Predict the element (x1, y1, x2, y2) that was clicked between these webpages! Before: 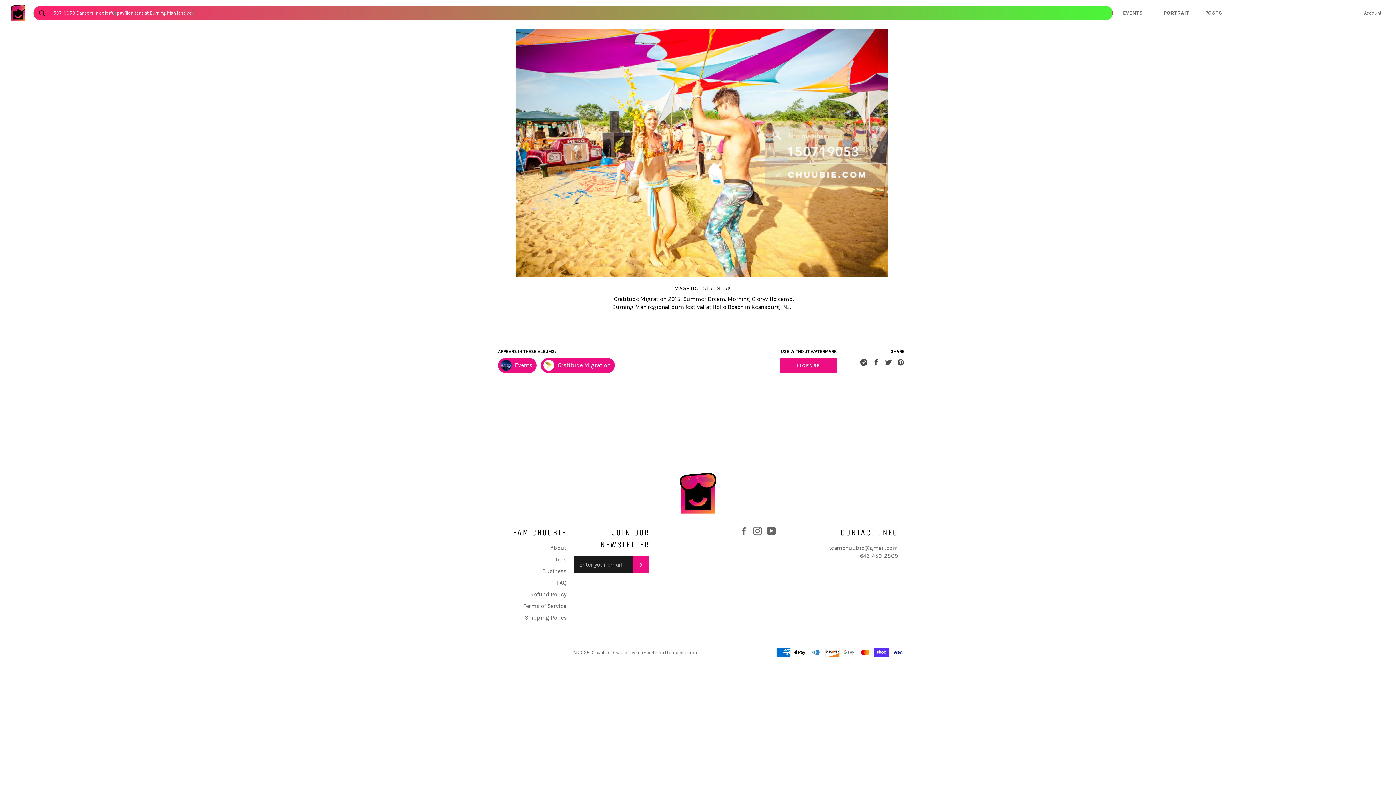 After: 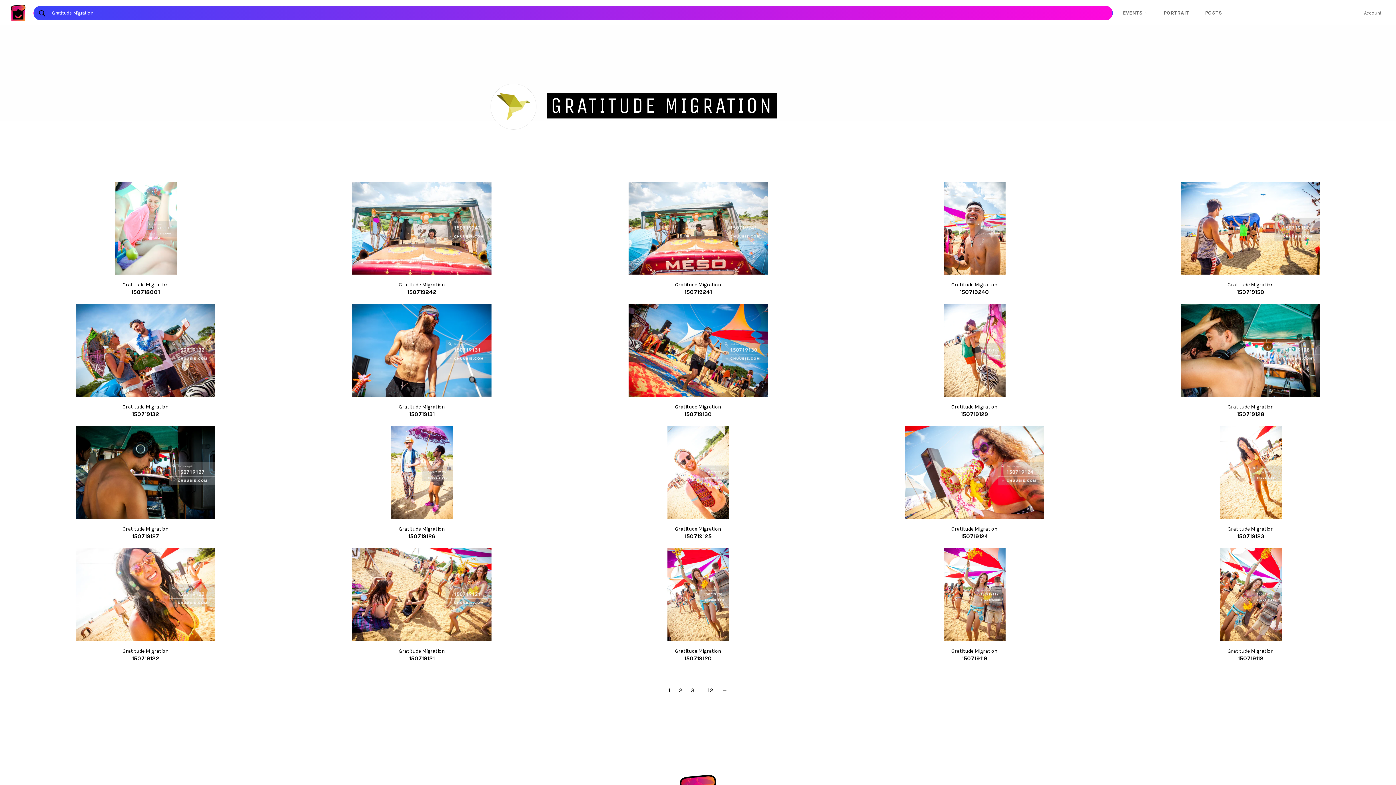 Action: label:  Gratitude Migration bbox: (545, 361, 610, 368)